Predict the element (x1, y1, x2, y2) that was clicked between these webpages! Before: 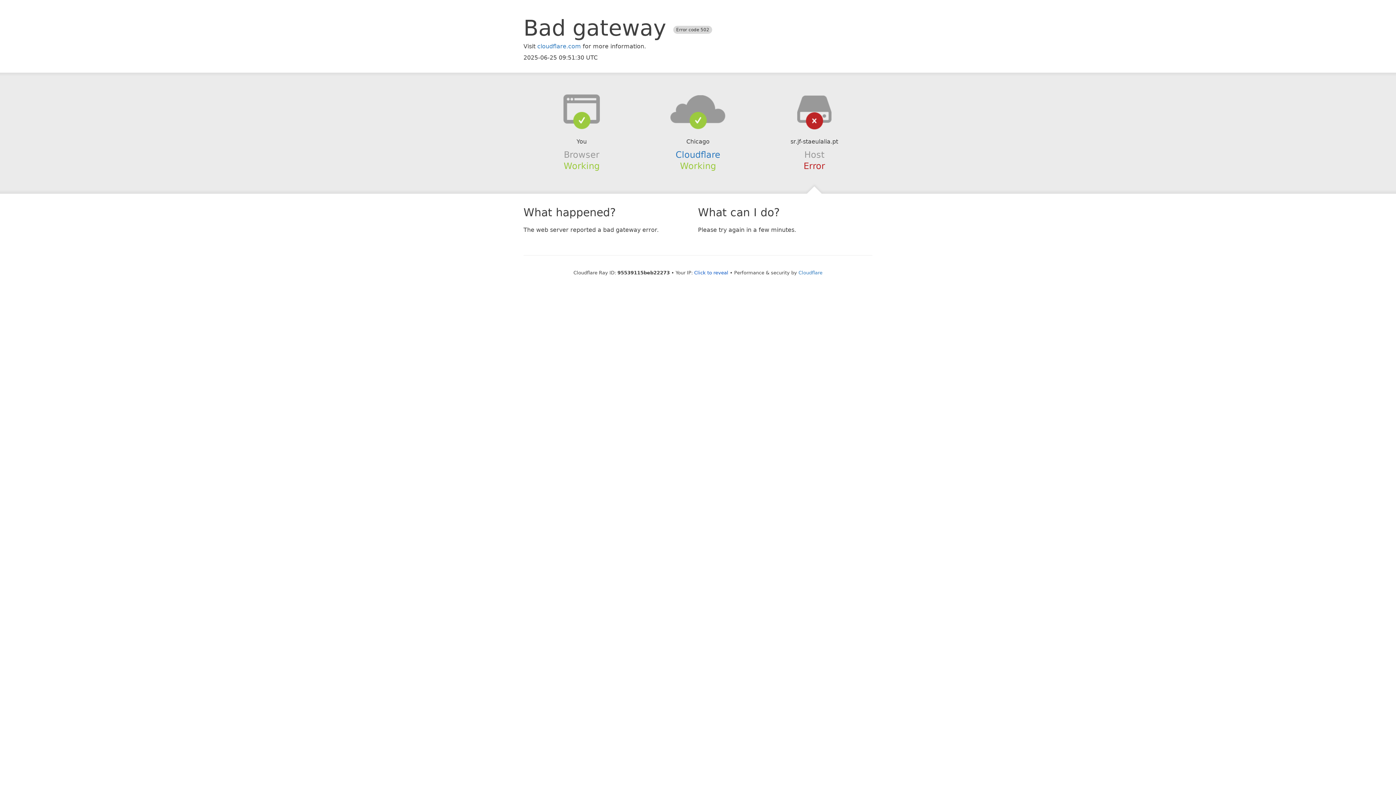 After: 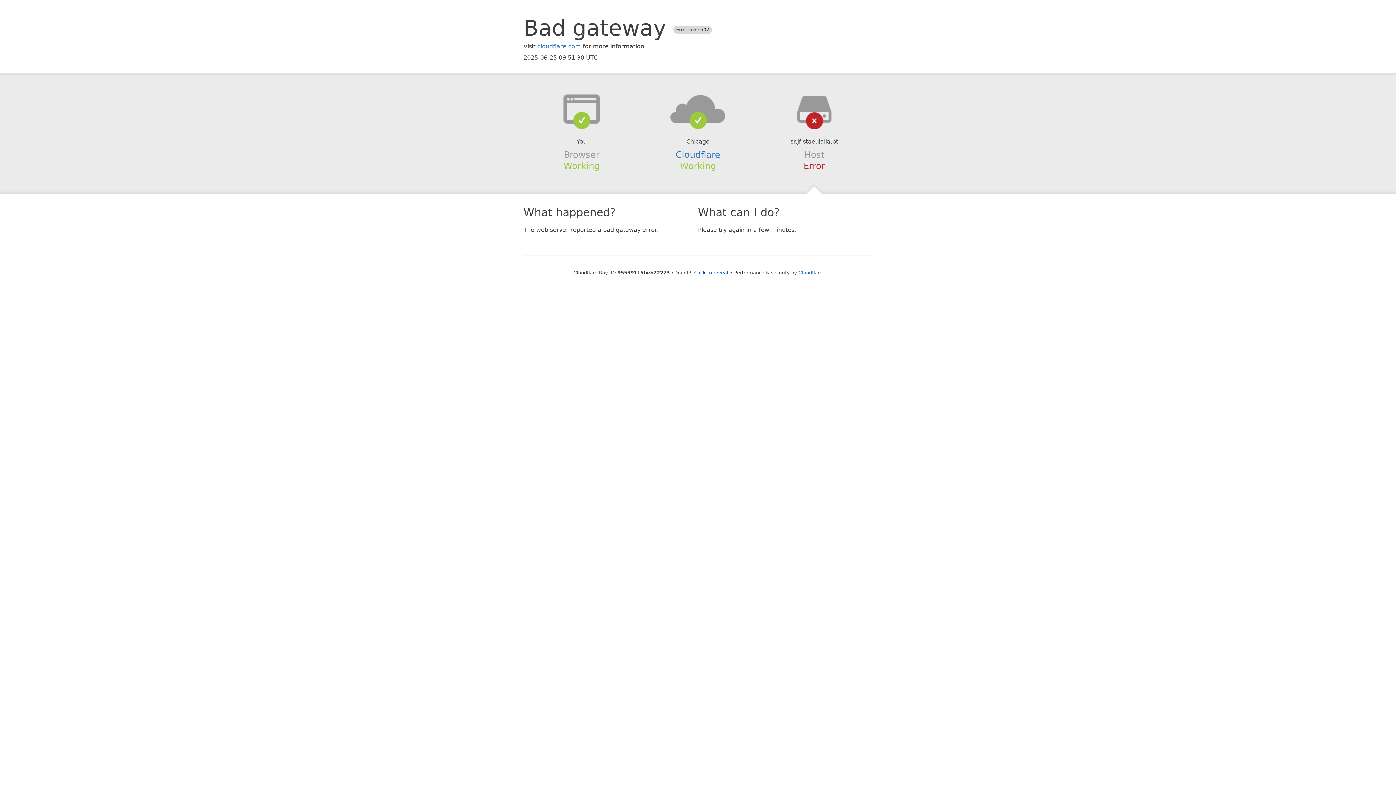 Action: bbox: (639, 94, 756, 123)